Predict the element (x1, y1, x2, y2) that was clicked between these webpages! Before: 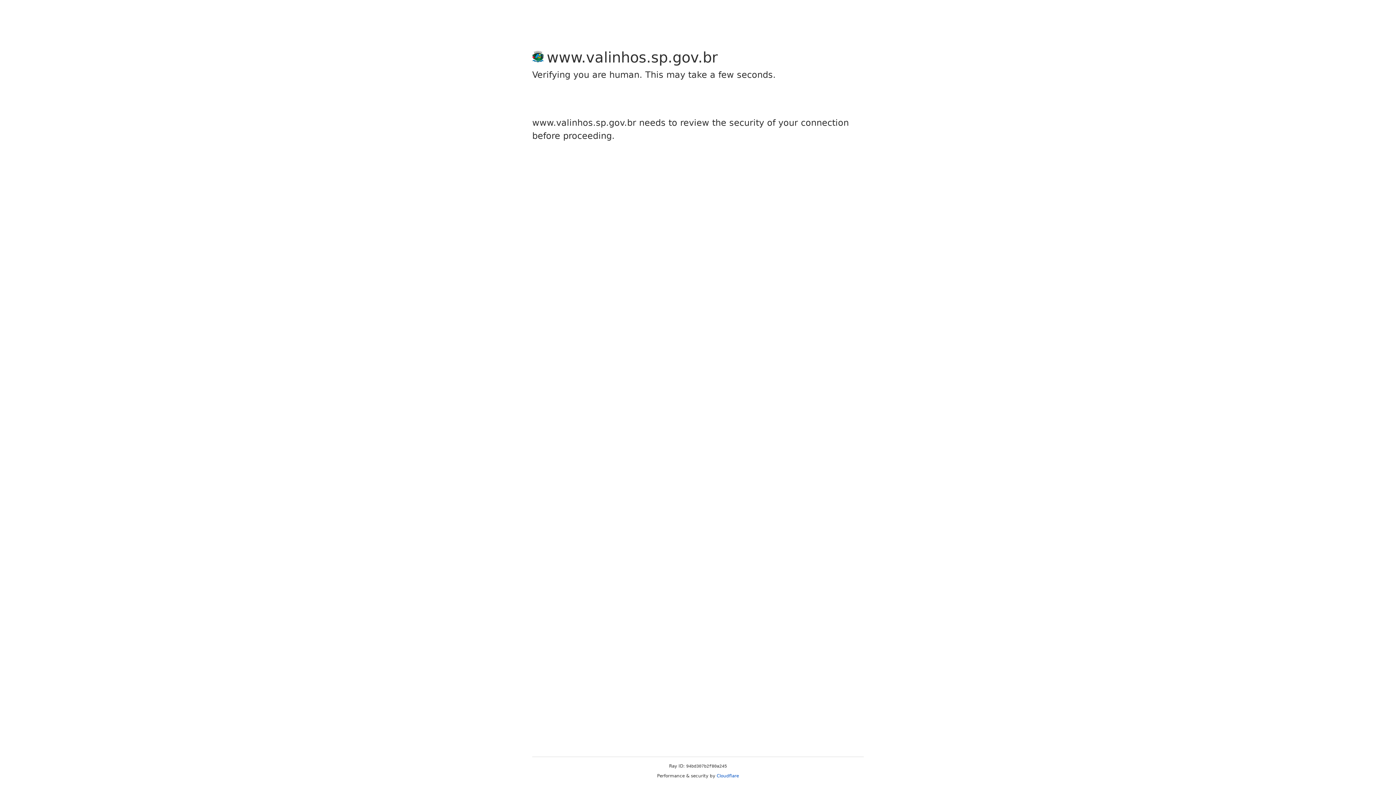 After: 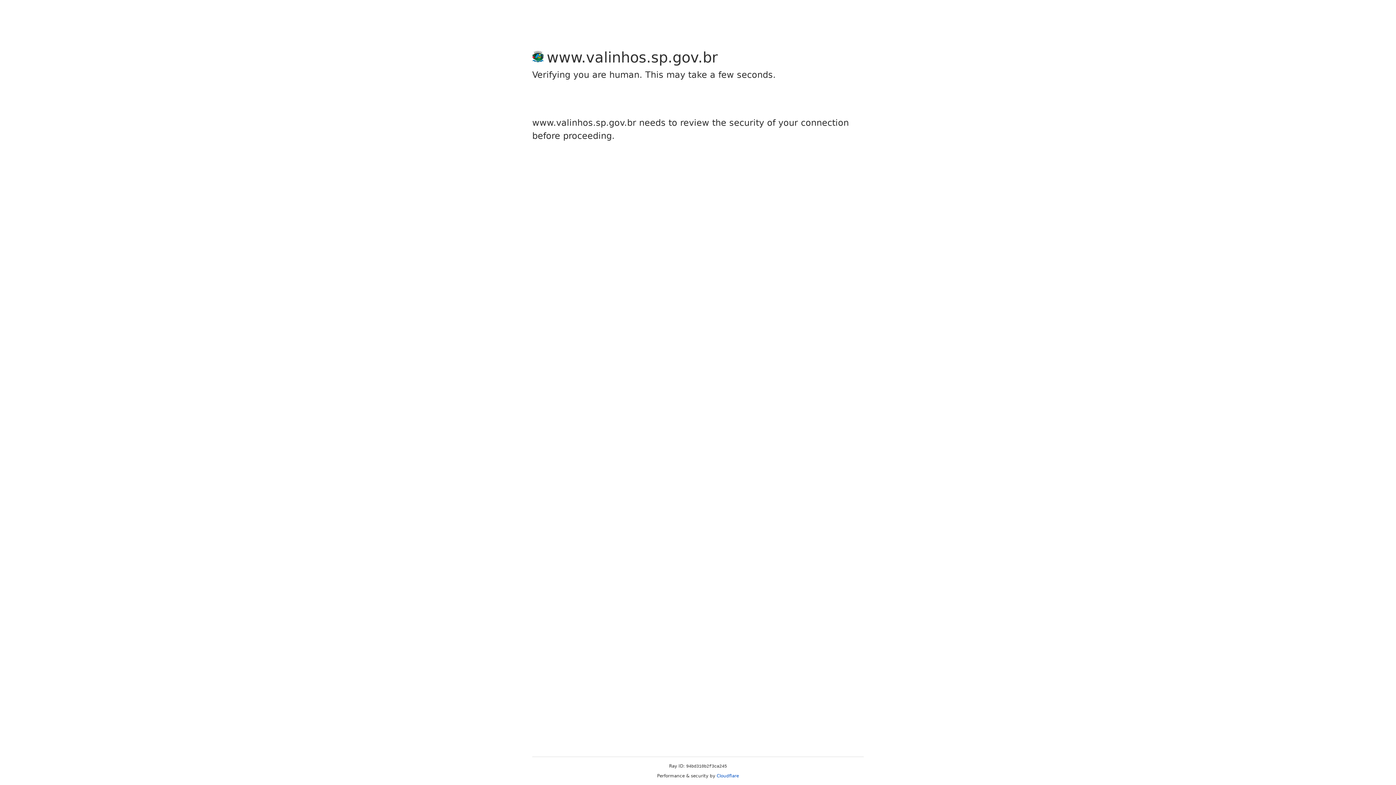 Action: bbox: (716, 773, 739, 778) label: Cloudflare